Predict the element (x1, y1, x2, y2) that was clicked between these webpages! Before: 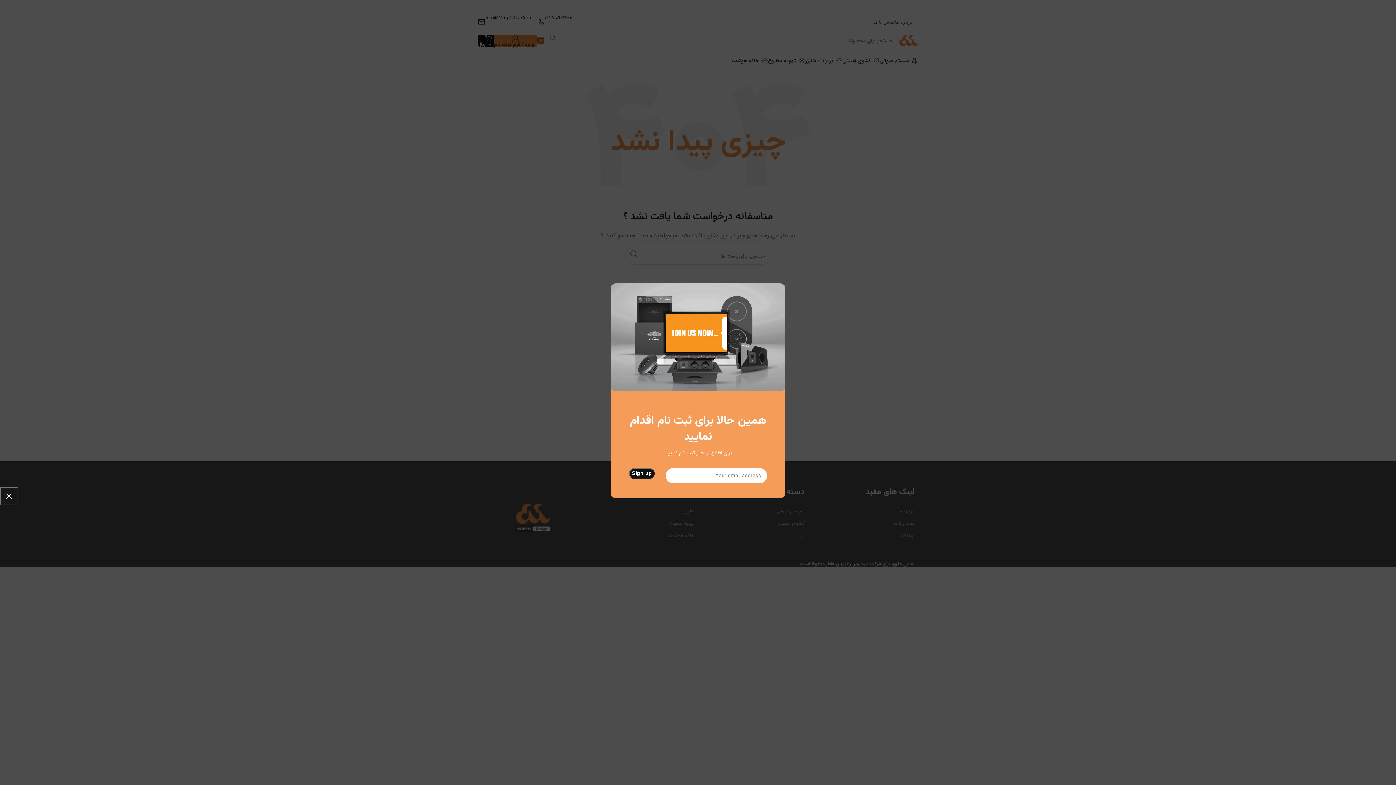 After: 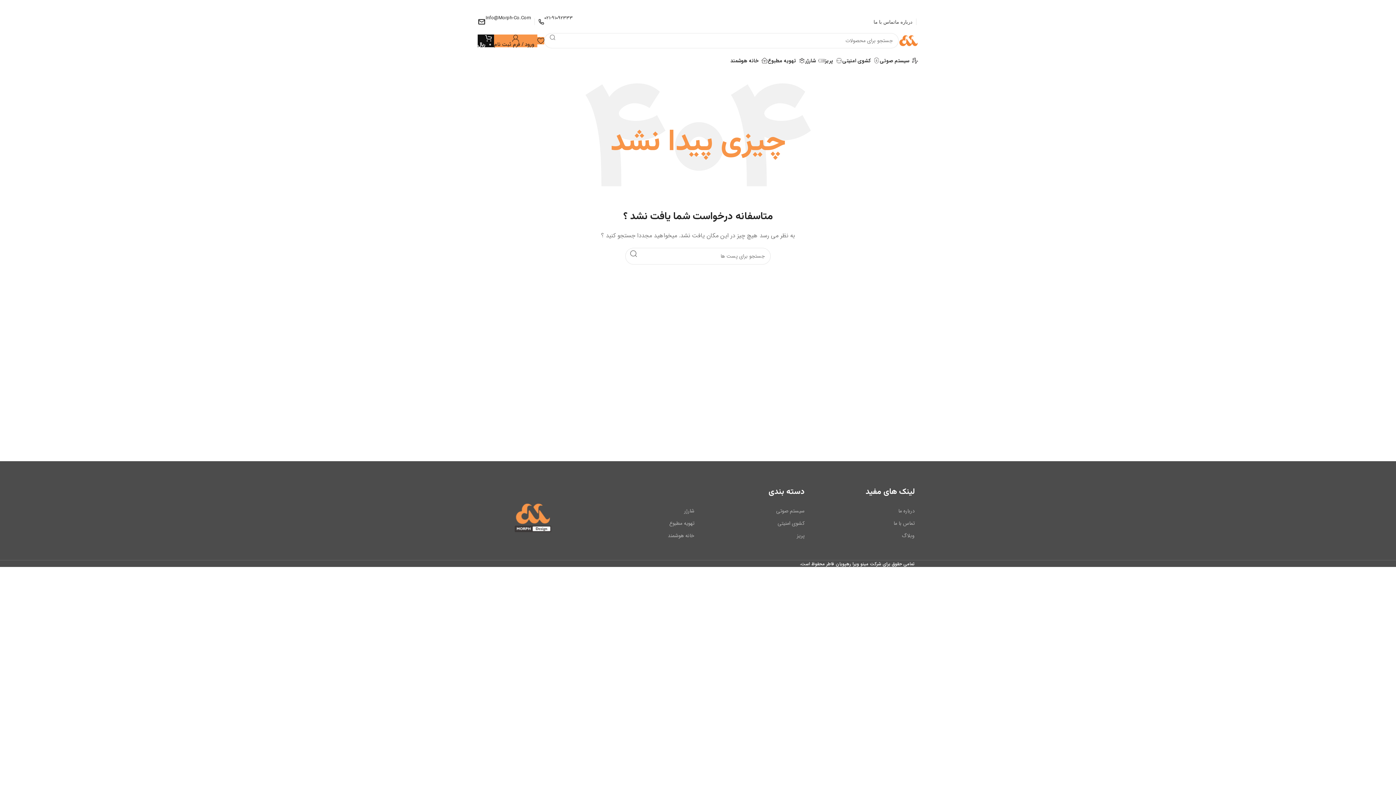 Action: bbox: (0, 487, 18, 505) label: ×